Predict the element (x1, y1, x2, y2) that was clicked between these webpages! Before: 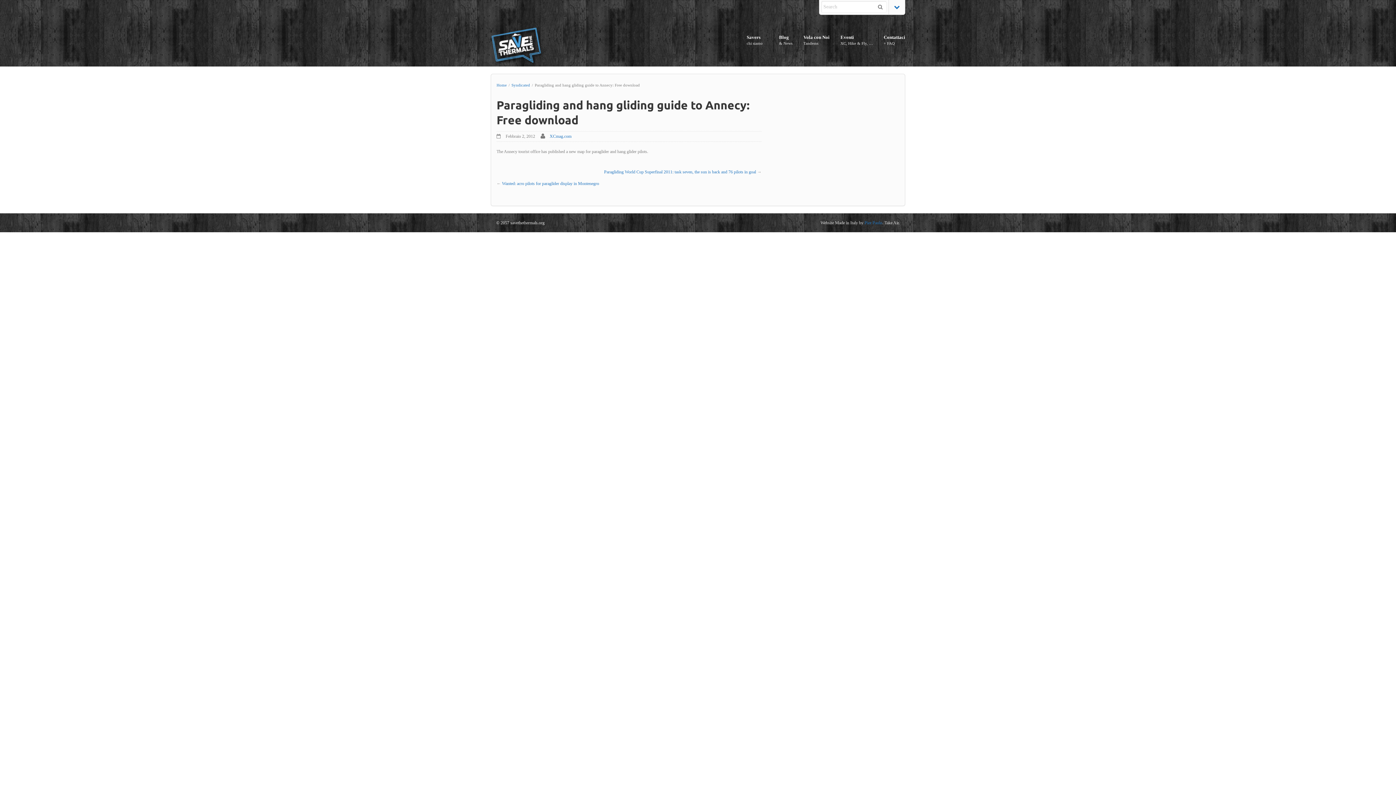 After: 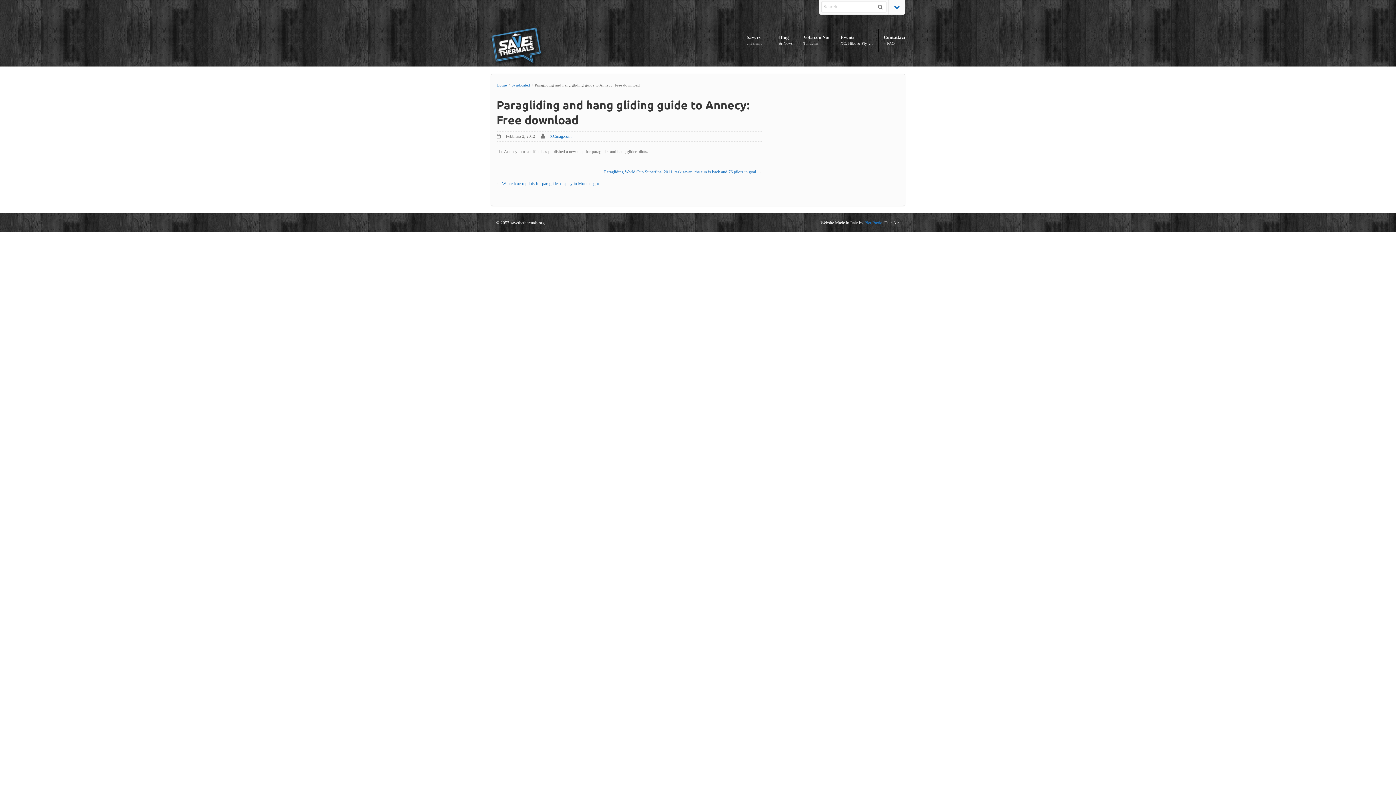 Action: bbox: (894, 4, 900, 9)